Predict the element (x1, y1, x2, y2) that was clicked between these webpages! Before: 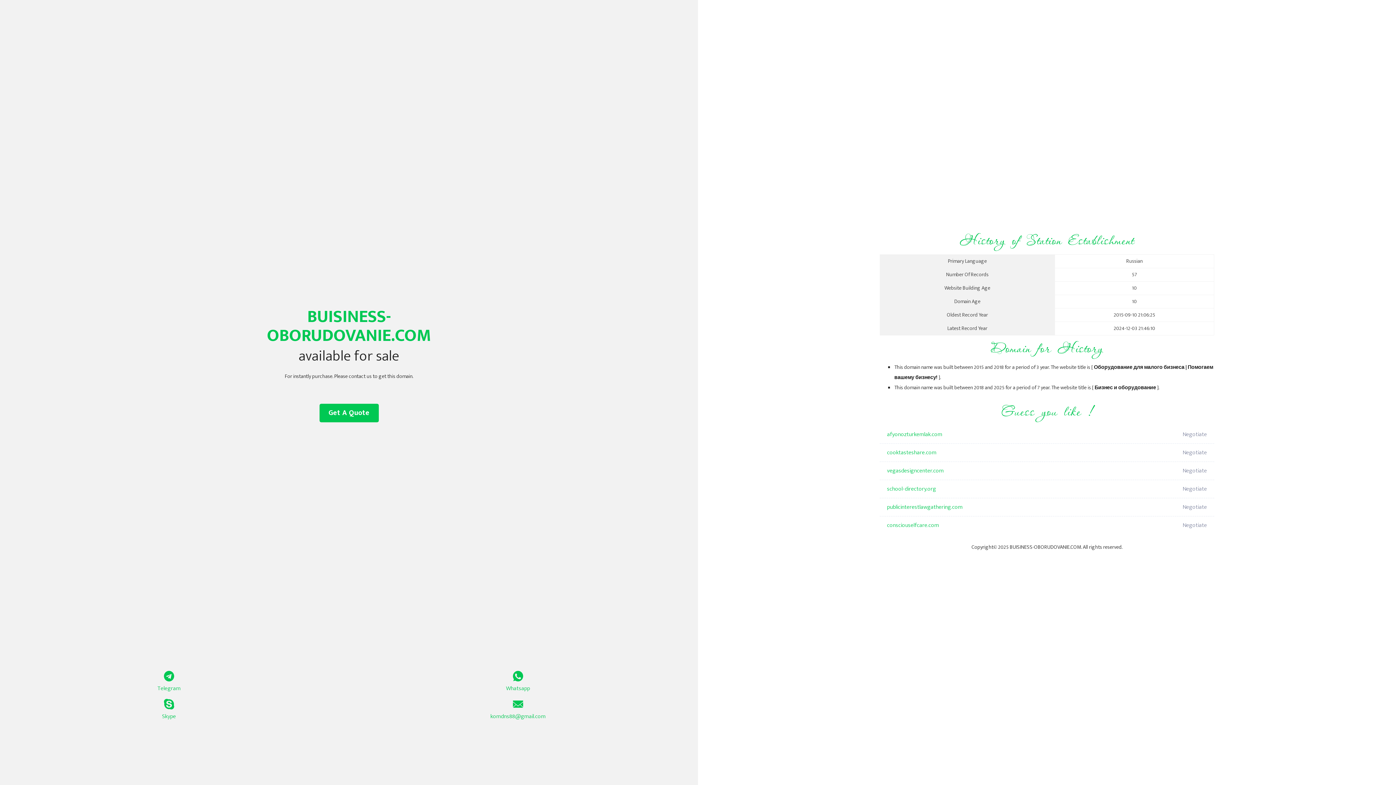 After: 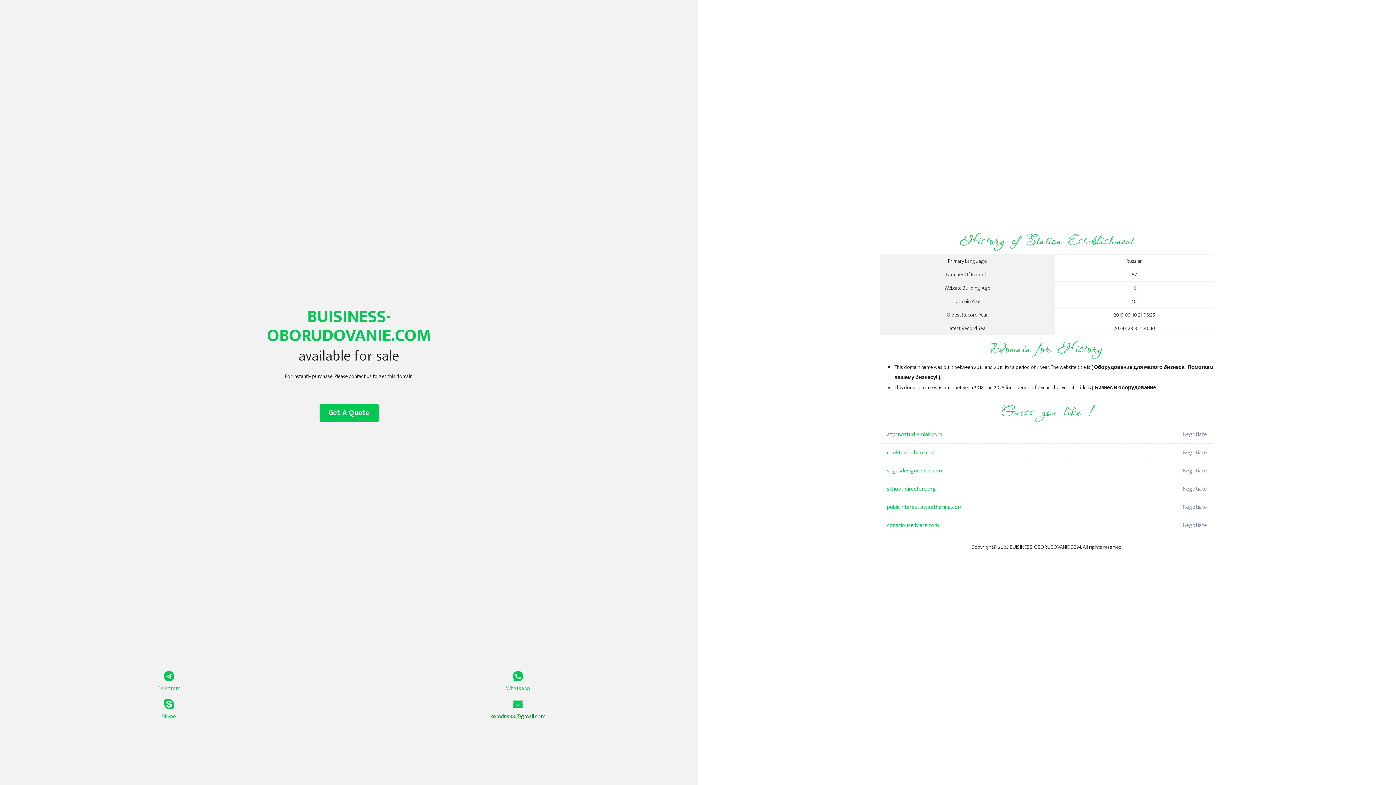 Action: bbox: (349, 699, 687, 721) label: komdns88@gmail.com